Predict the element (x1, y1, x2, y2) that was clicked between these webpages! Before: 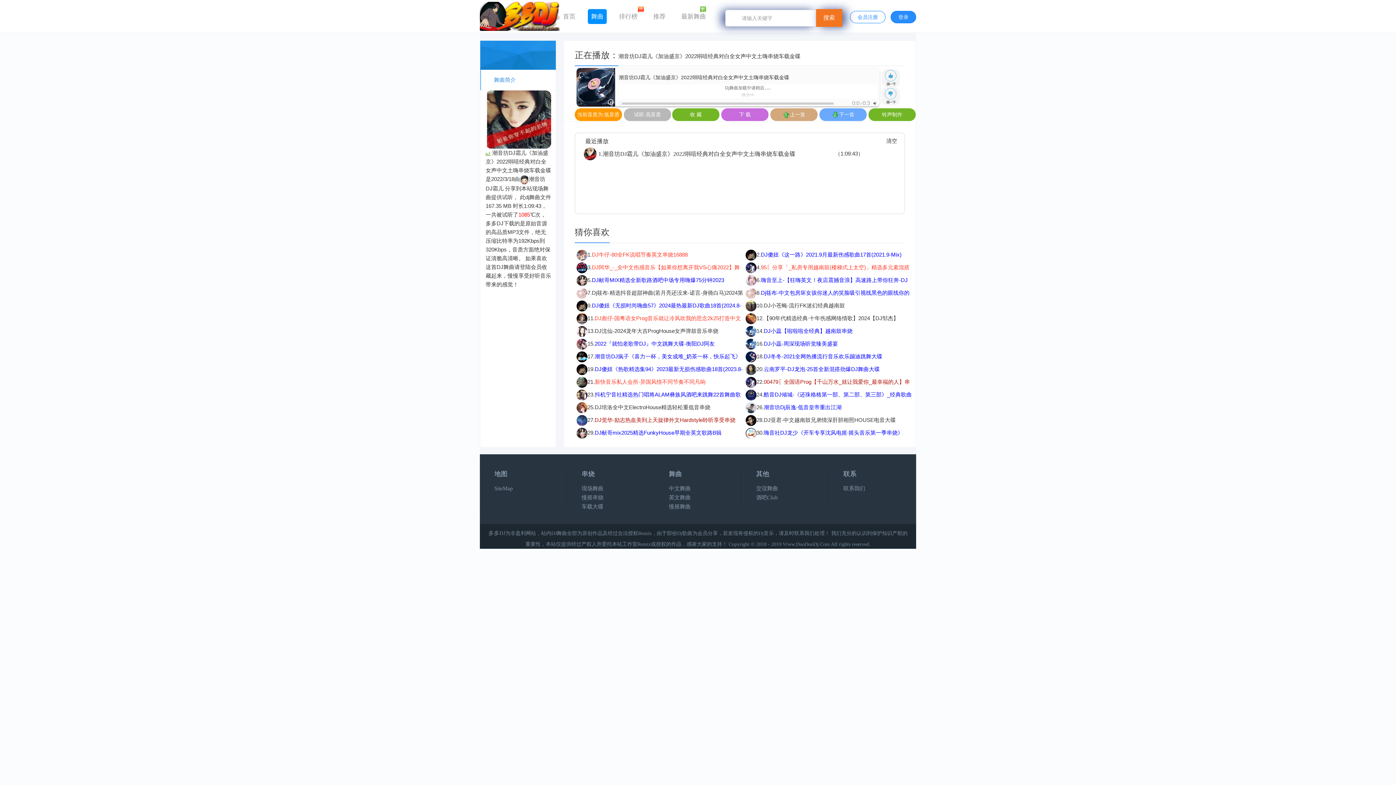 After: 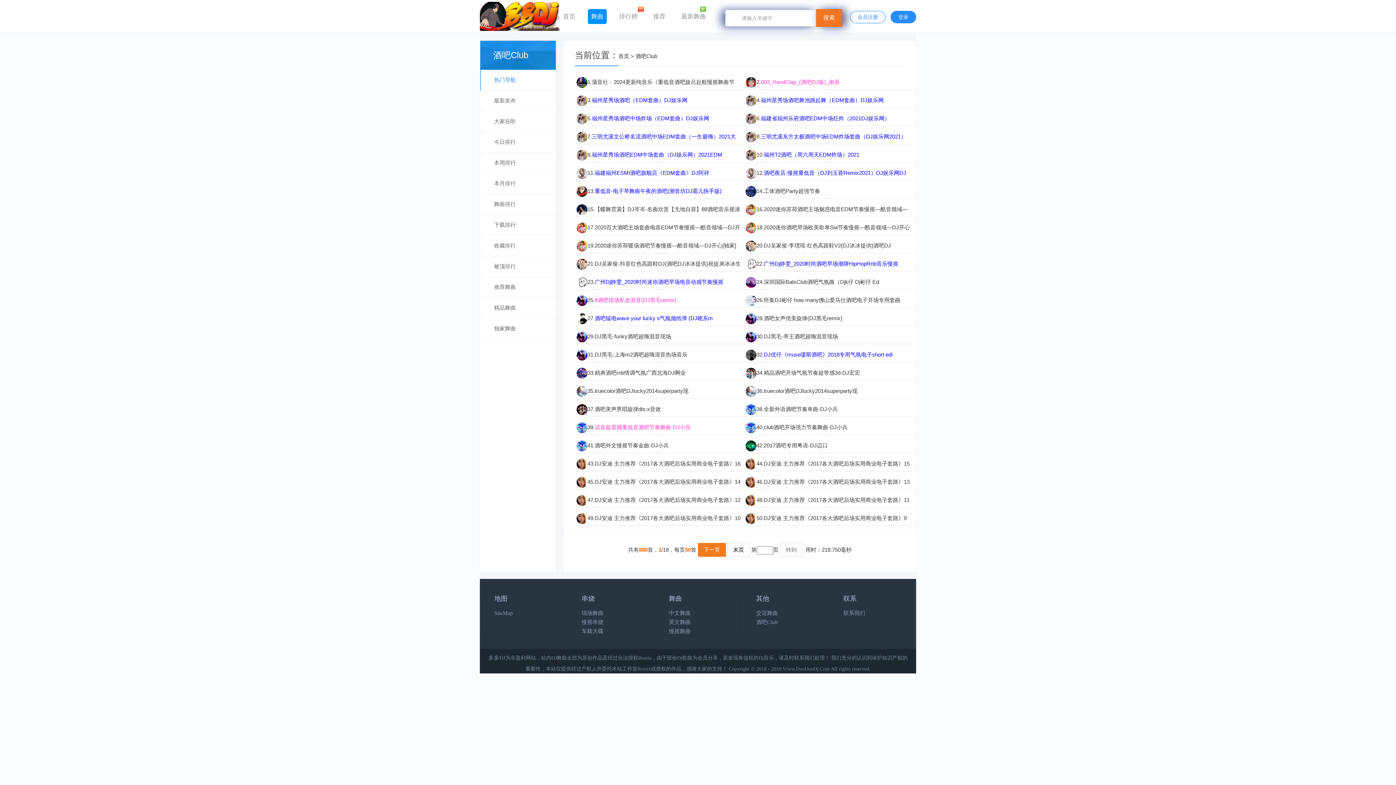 Action: label: 酒吧Club bbox: (756, 494, 778, 500)